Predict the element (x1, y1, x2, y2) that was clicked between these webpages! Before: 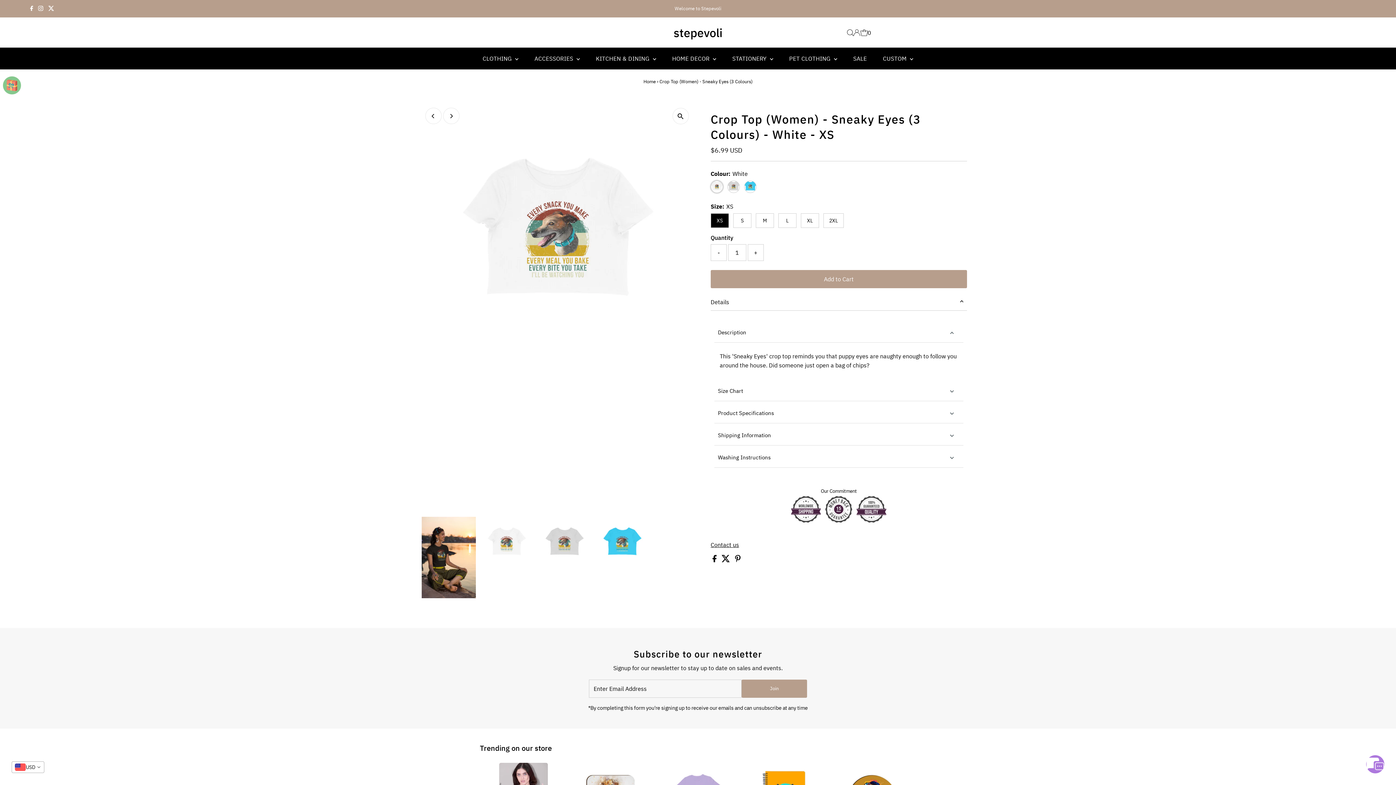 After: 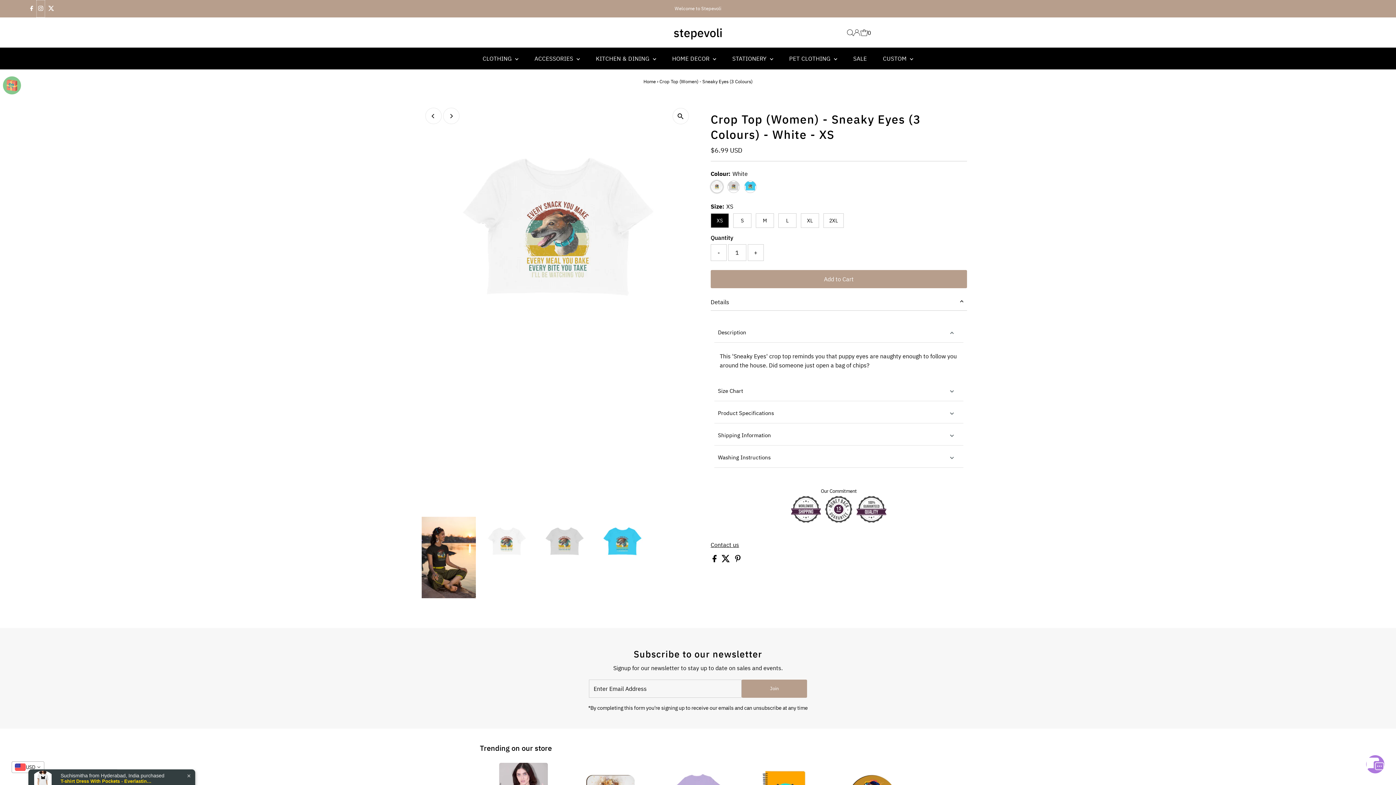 Action: bbox: (36, 0, 45, 17) label: Instagram